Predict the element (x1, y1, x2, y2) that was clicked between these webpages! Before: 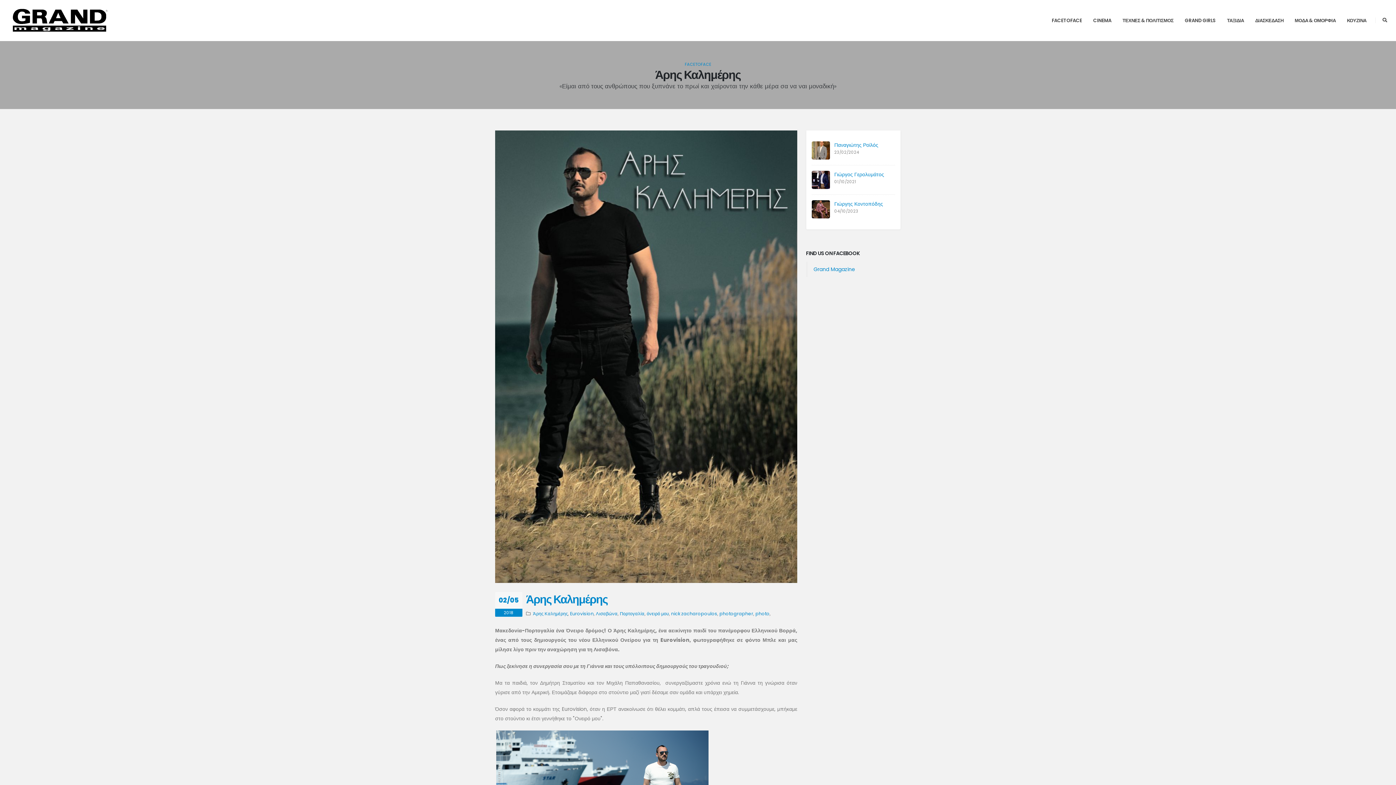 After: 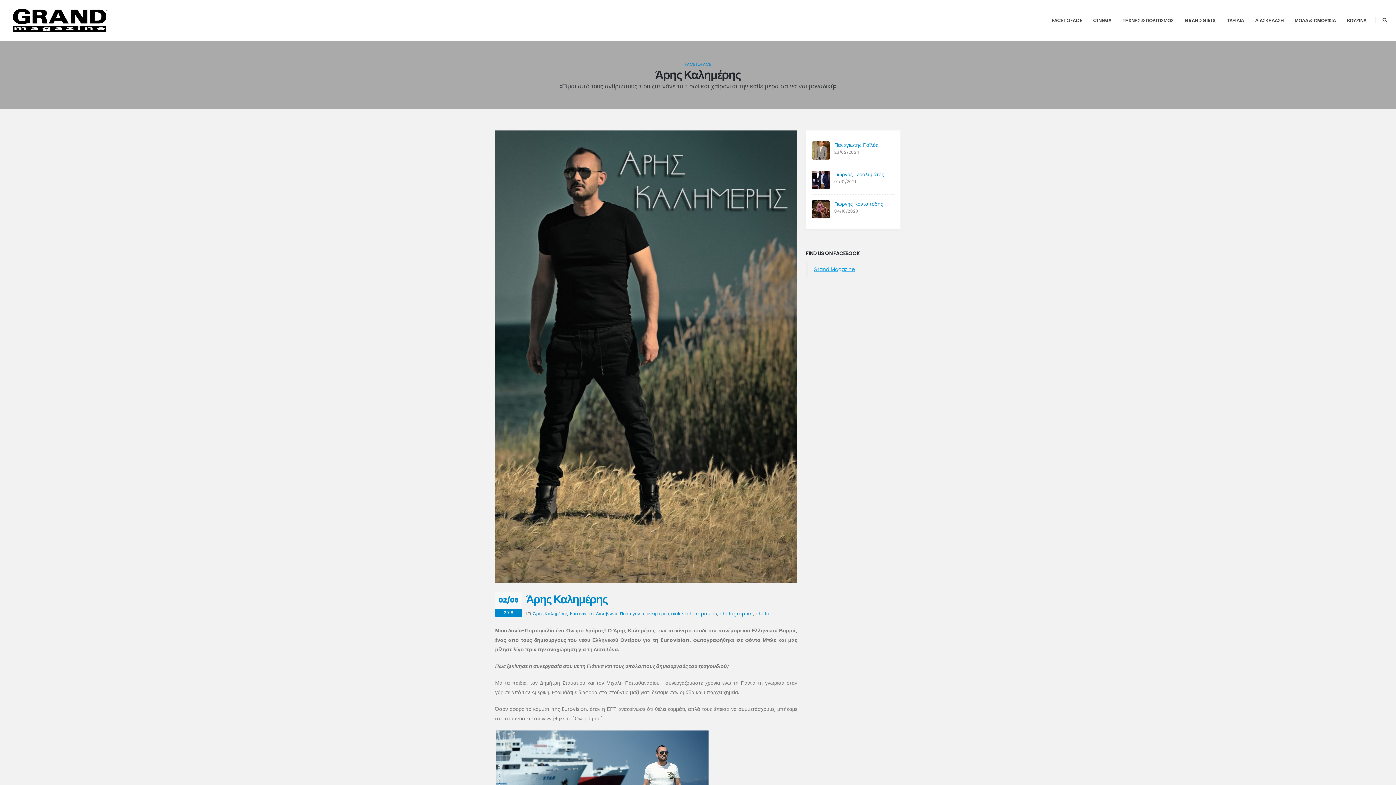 Action: bbox: (813, 265, 855, 273) label: Grand Magazine